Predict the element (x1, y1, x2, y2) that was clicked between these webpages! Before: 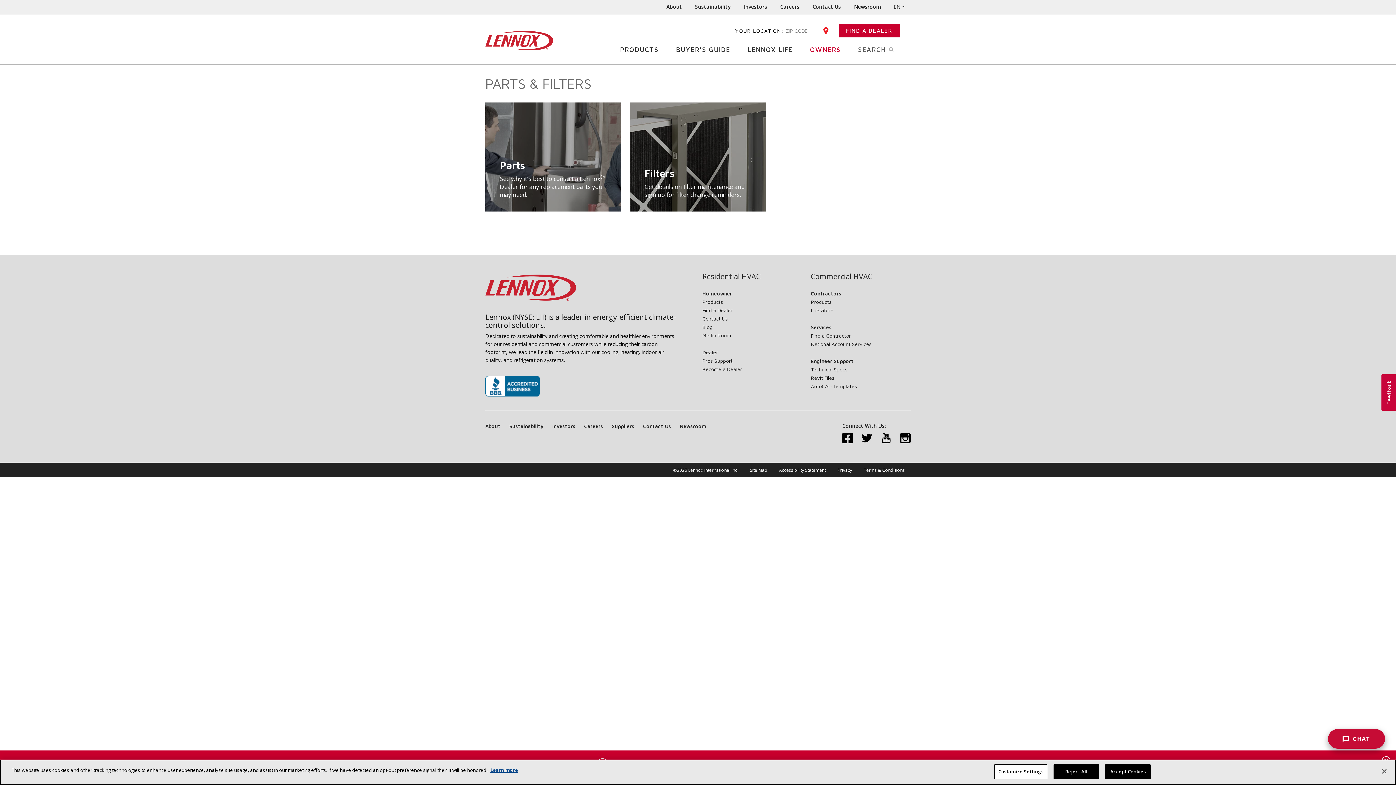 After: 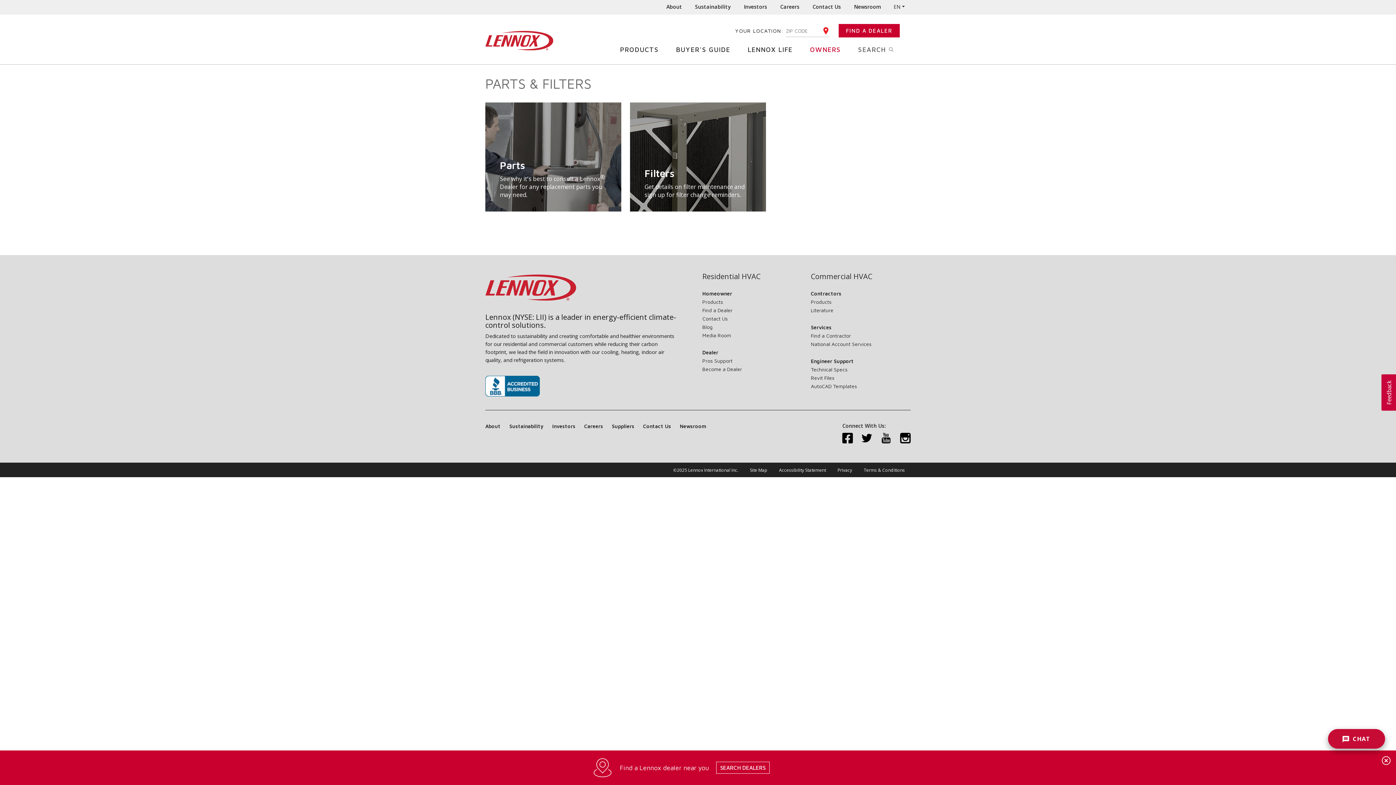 Action: bbox: (1105, 764, 1151, 779) label: Accept Cookies